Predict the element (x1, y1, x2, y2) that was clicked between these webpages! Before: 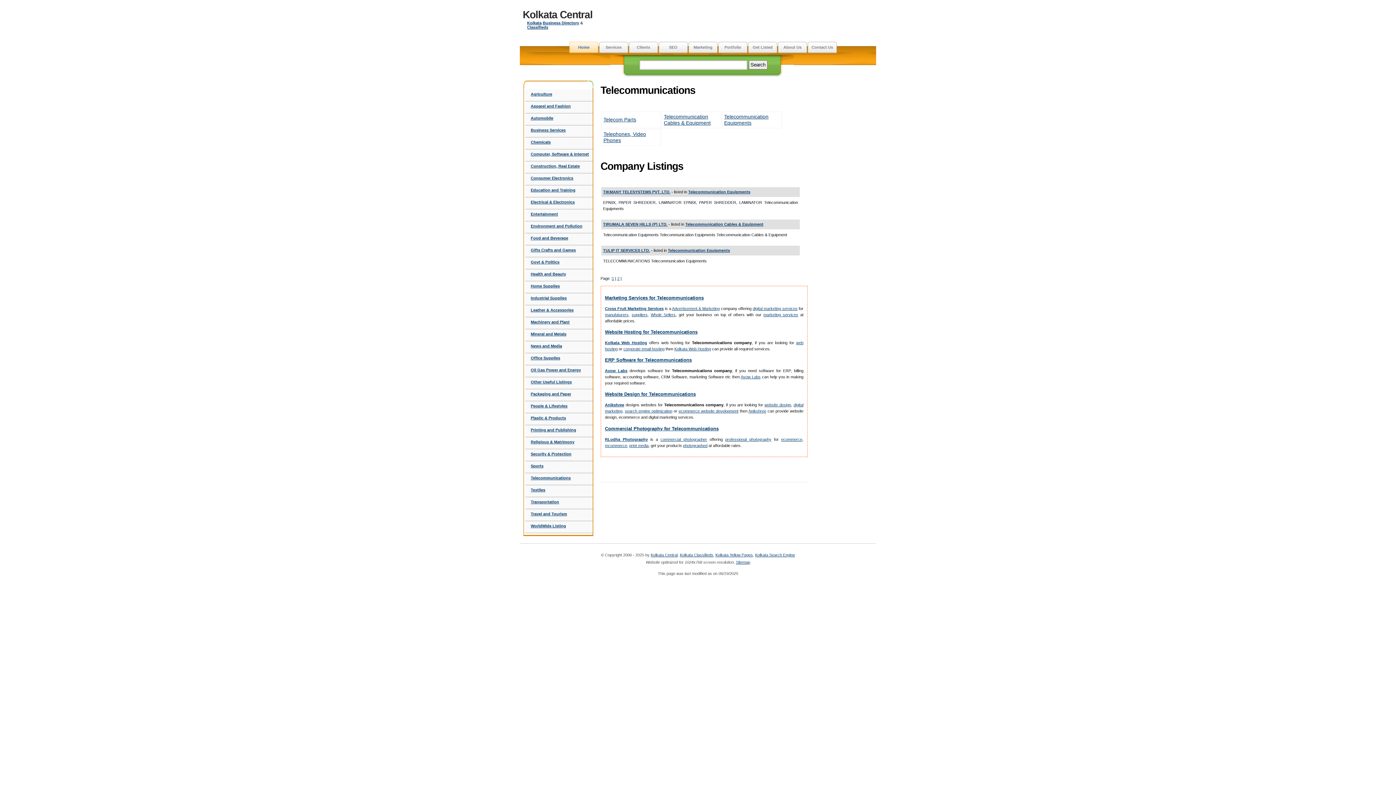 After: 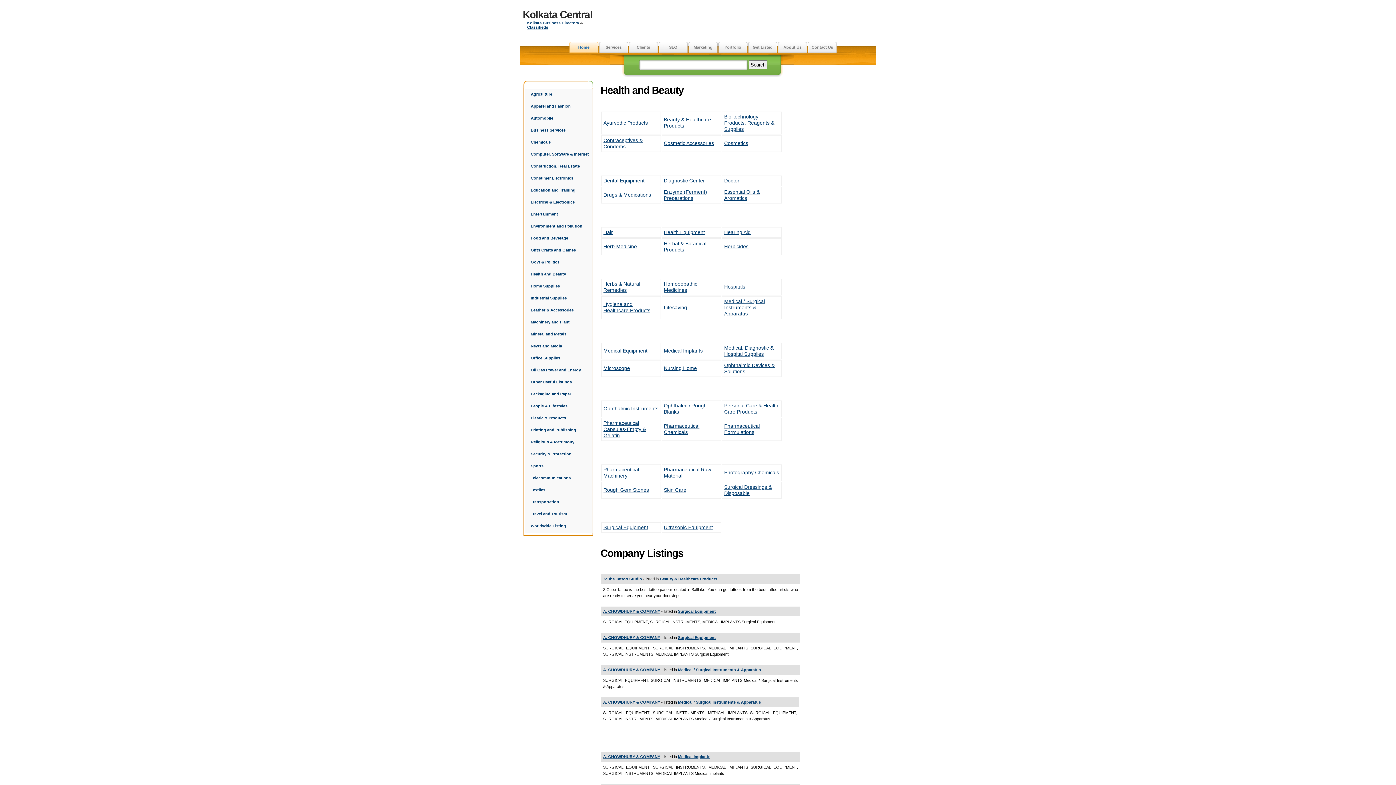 Action: bbox: (530, 272, 566, 276) label: Health and Beauty